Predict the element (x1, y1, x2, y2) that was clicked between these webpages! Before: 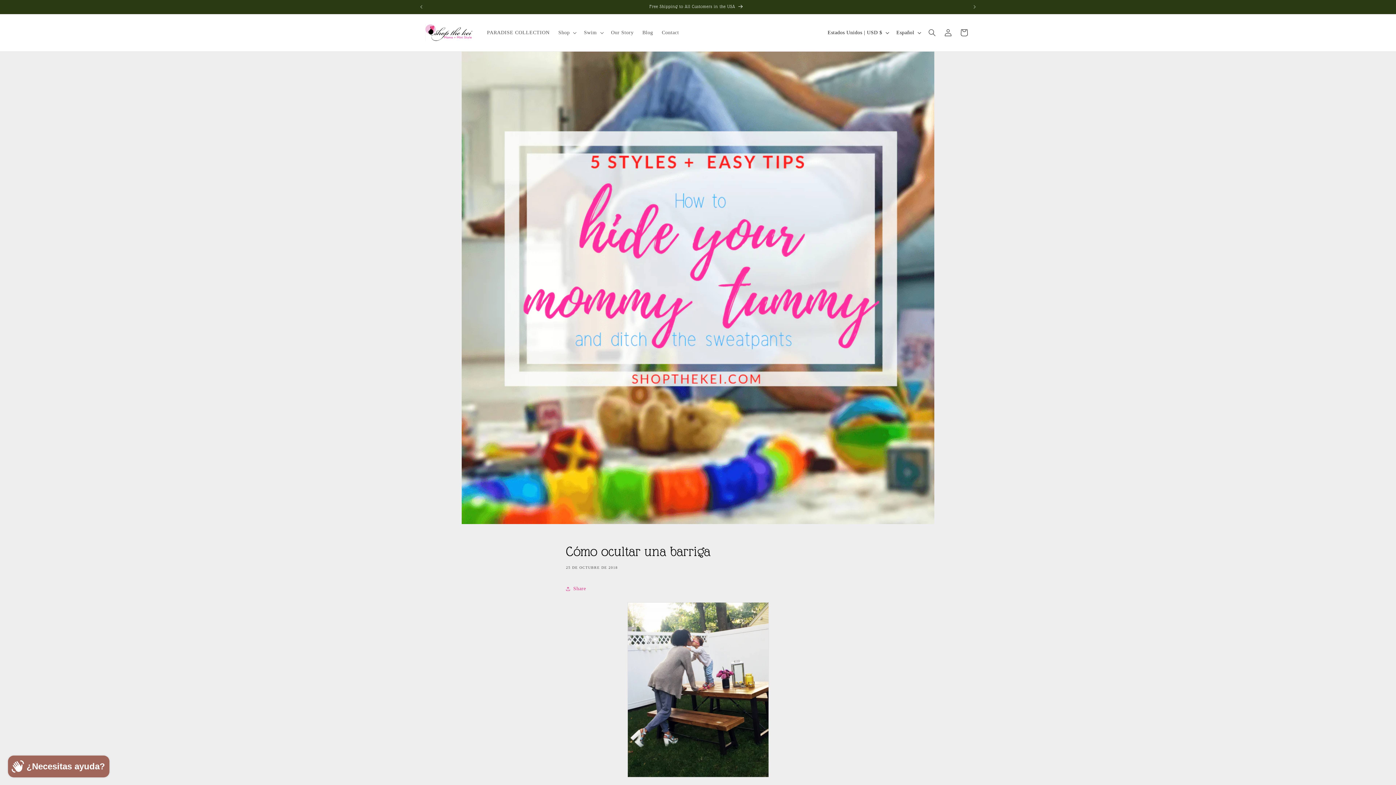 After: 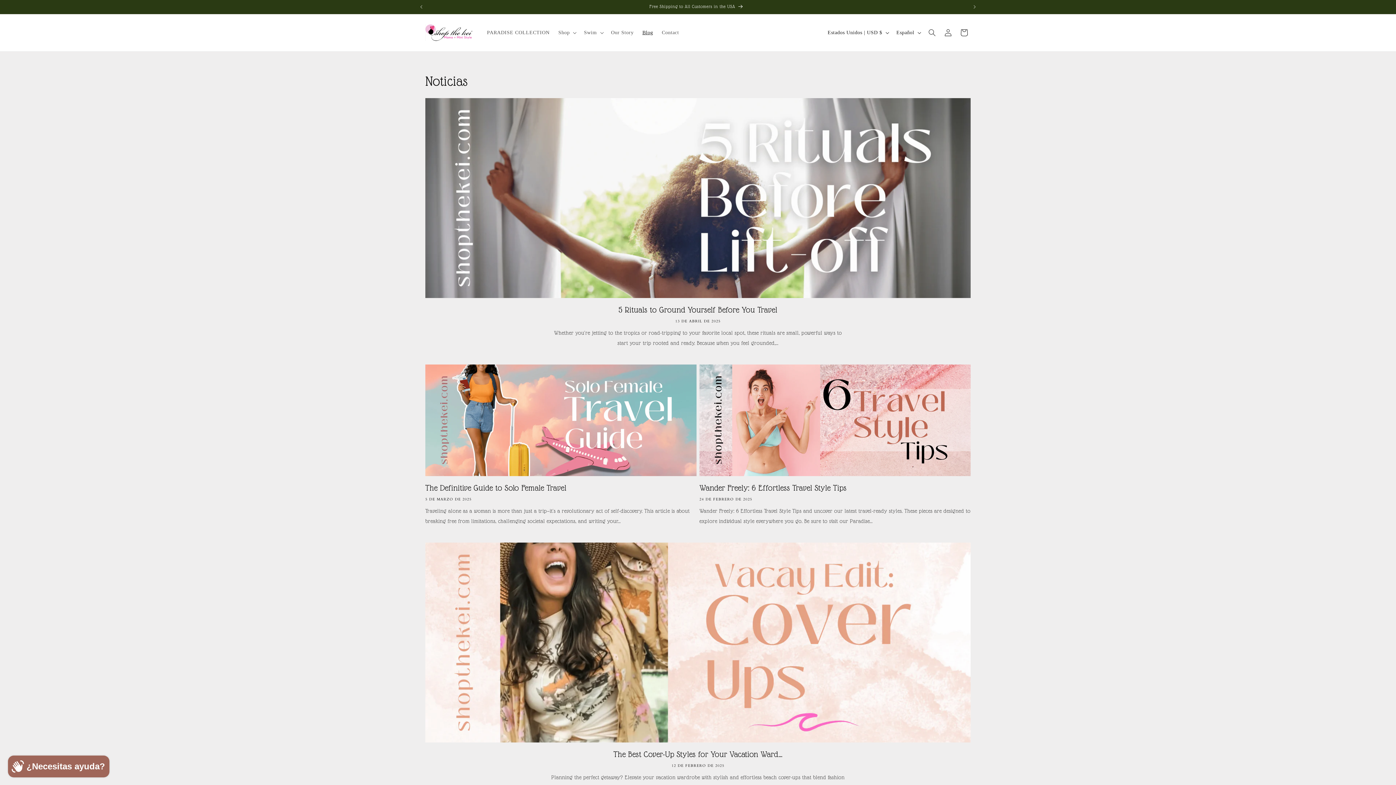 Action: bbox: (638, 25, 657, 40) label: Blog